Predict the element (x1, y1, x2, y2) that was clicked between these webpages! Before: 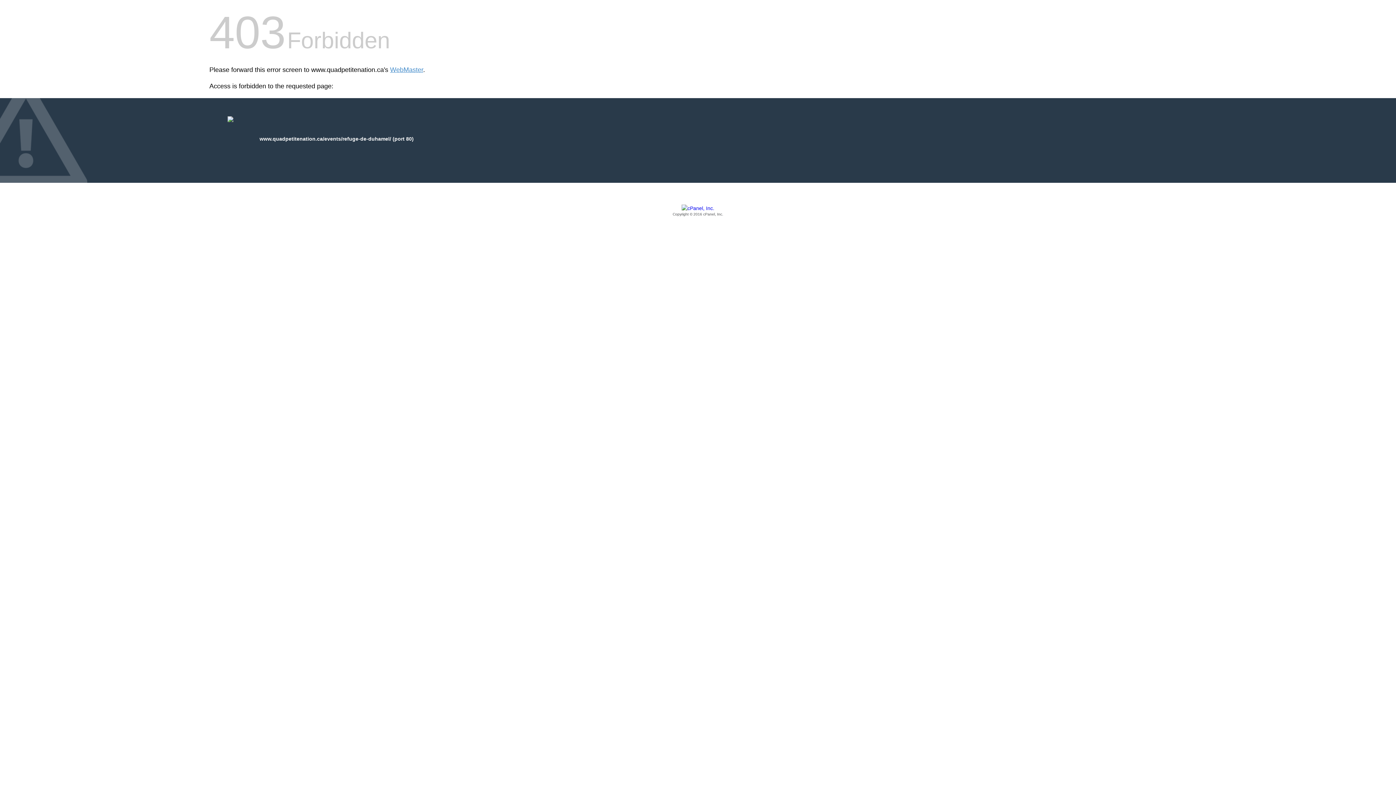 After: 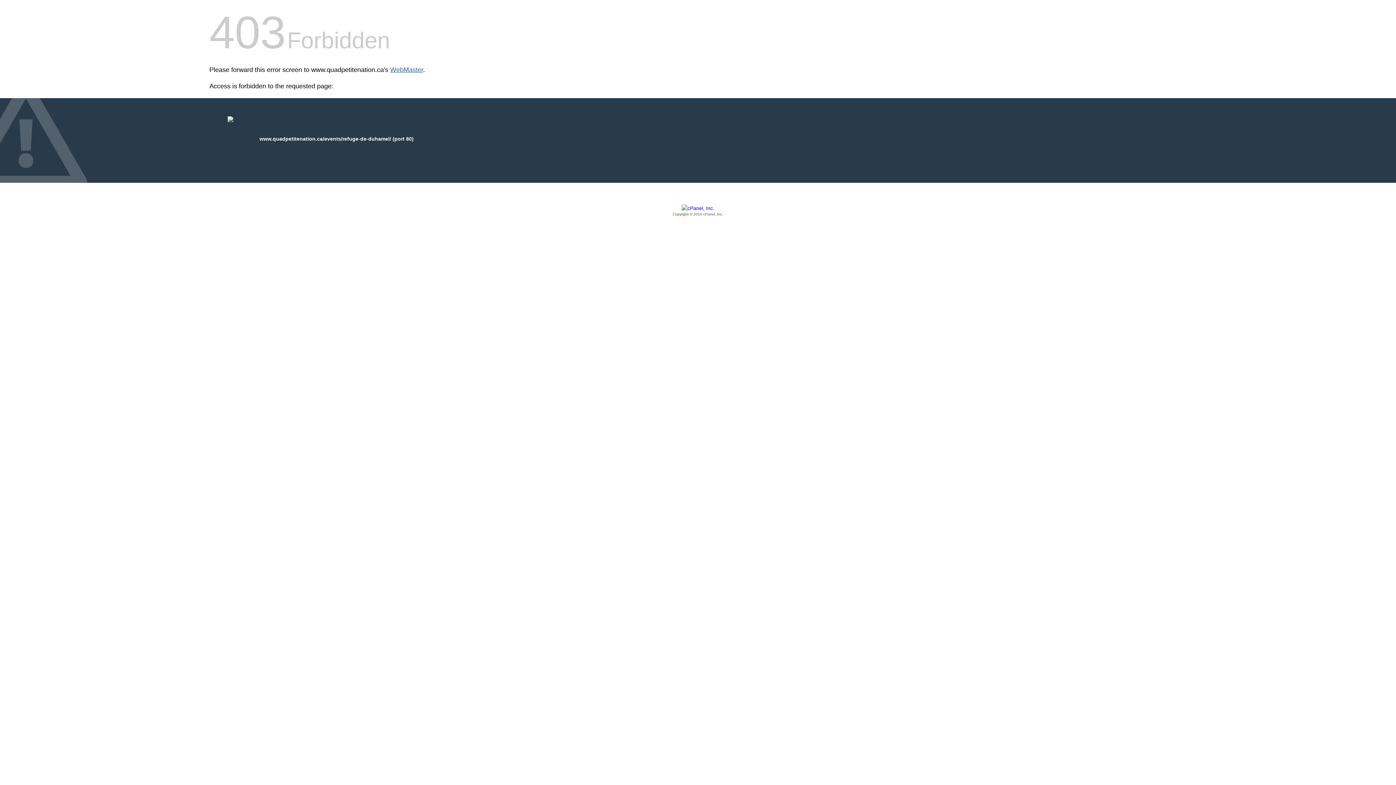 Action: label: WebMaster bbox: (390, 66, 423, 73)